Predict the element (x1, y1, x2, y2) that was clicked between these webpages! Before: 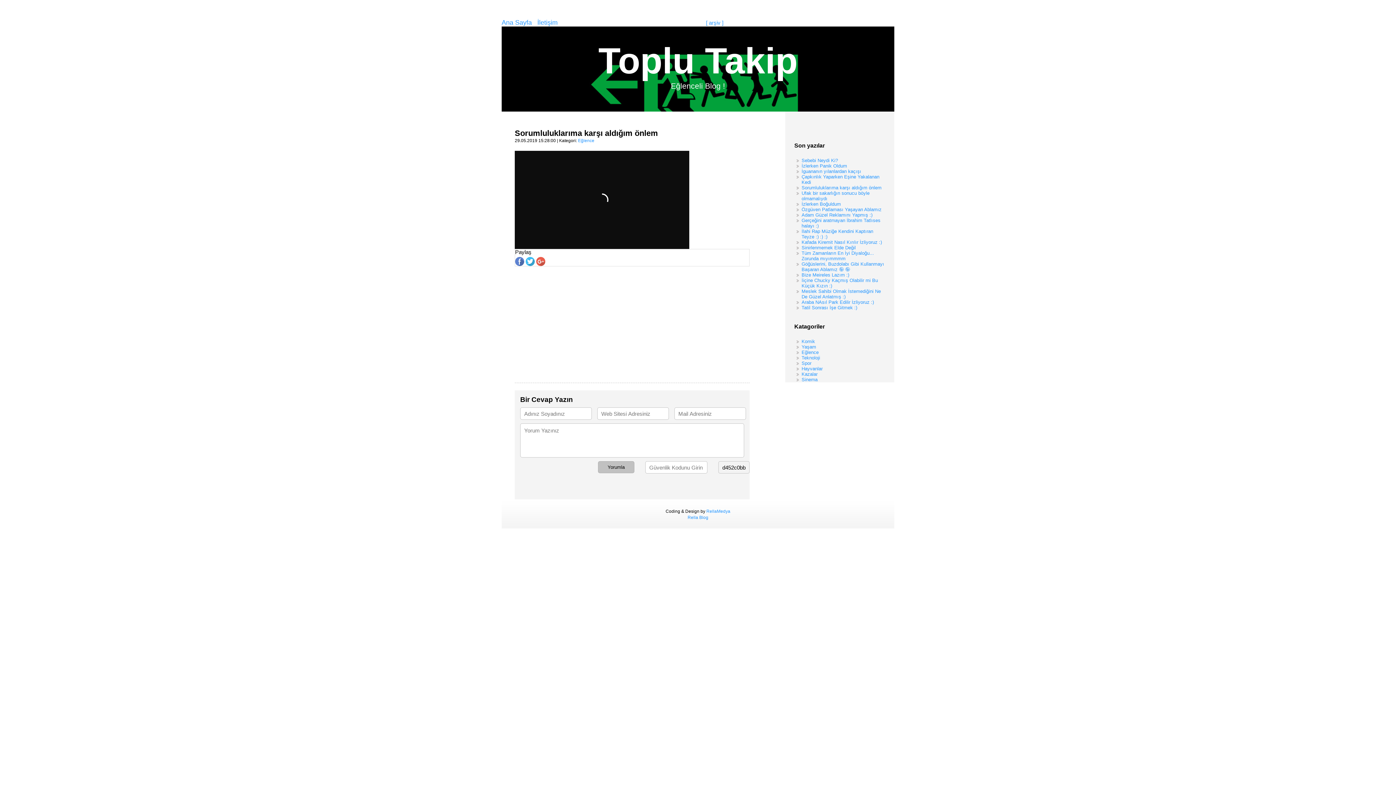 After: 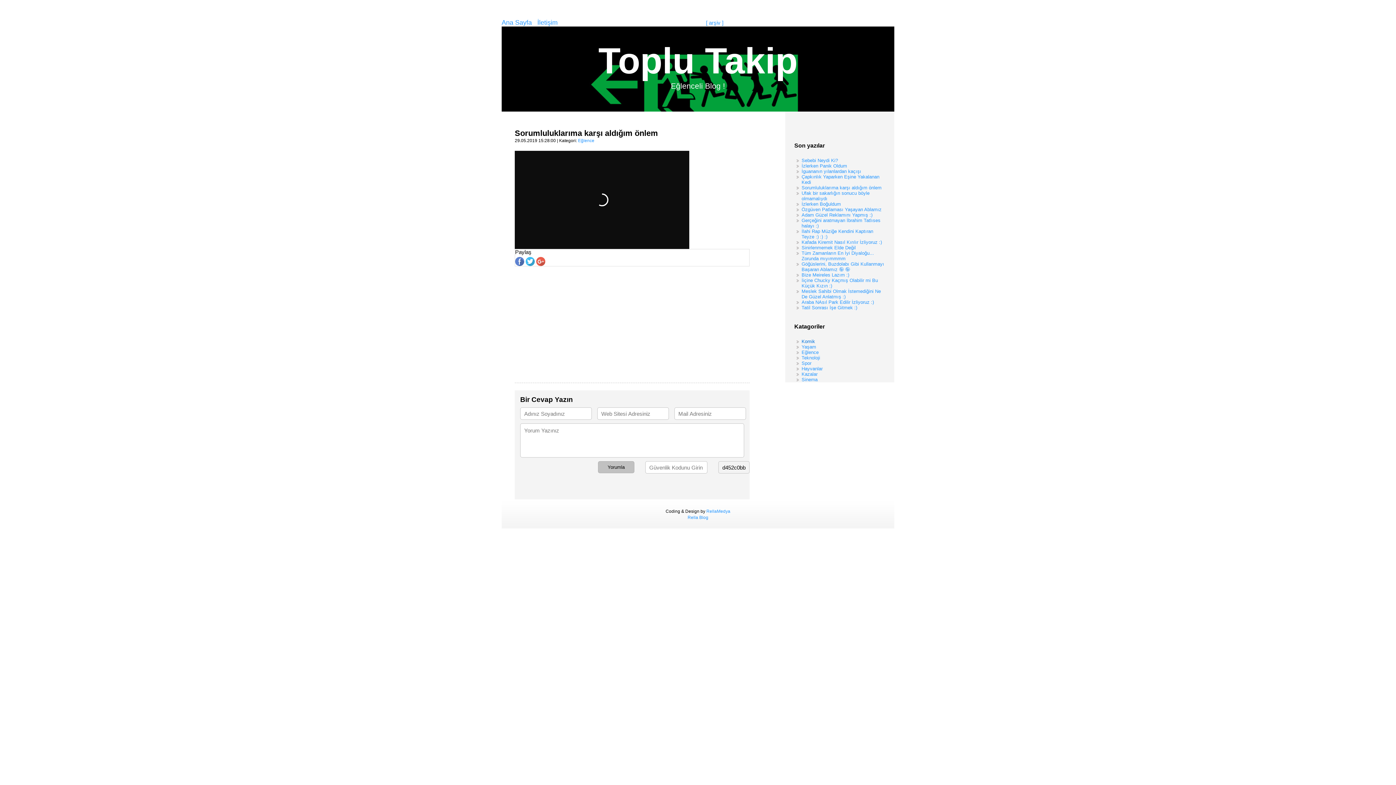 Action: label: Komik bbox: (801, 338, 815, 344)